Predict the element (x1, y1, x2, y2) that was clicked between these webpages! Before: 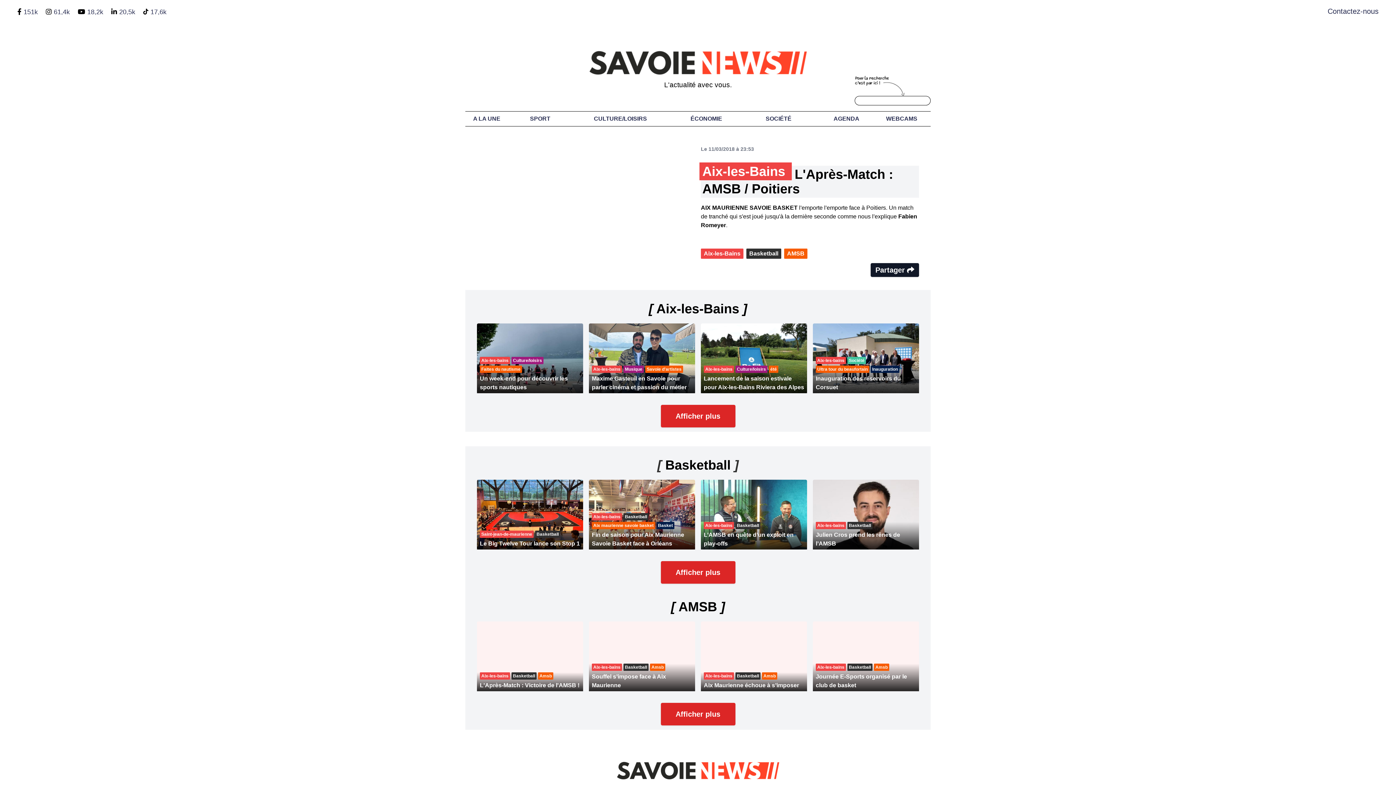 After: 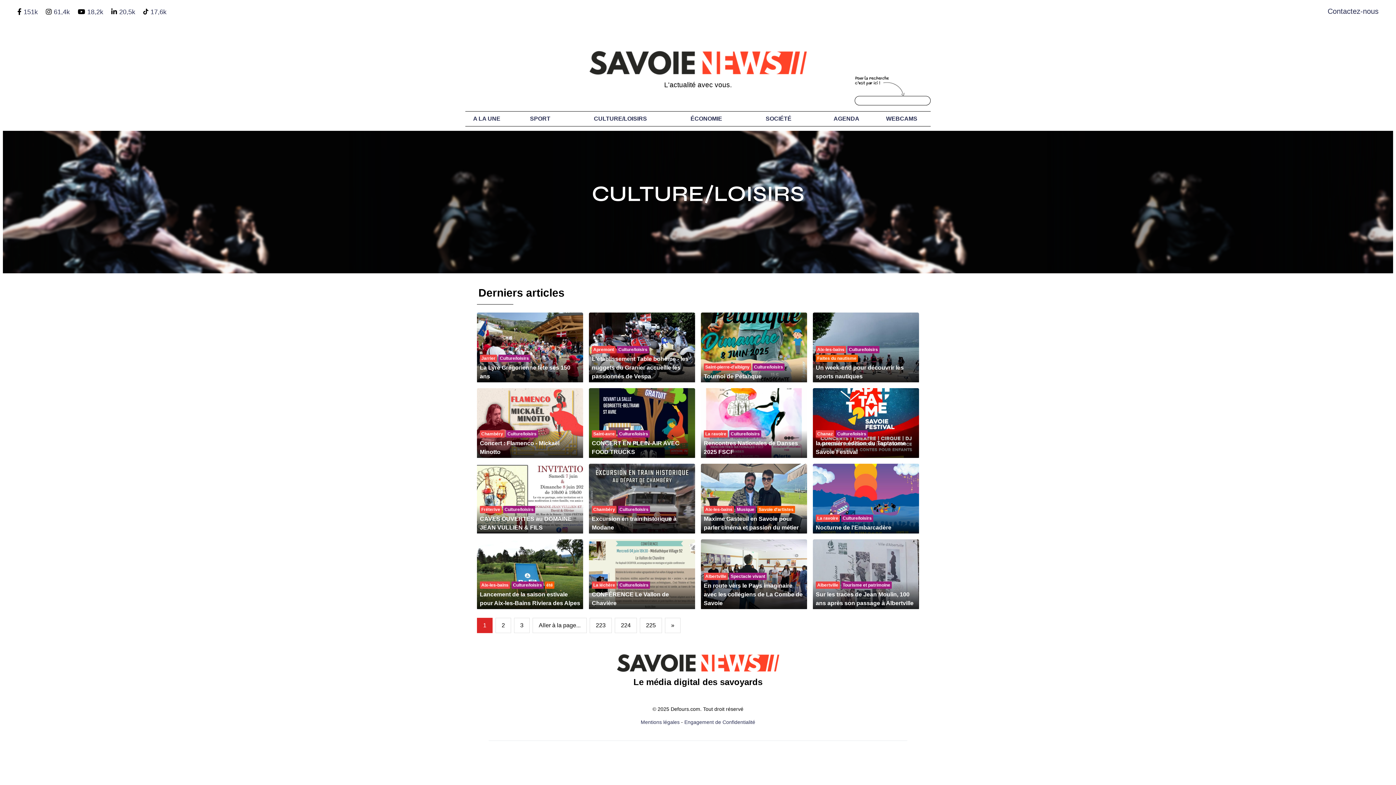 Action: label: CULTURE/LOISIRS bbox: (589, 111, 651, 126)